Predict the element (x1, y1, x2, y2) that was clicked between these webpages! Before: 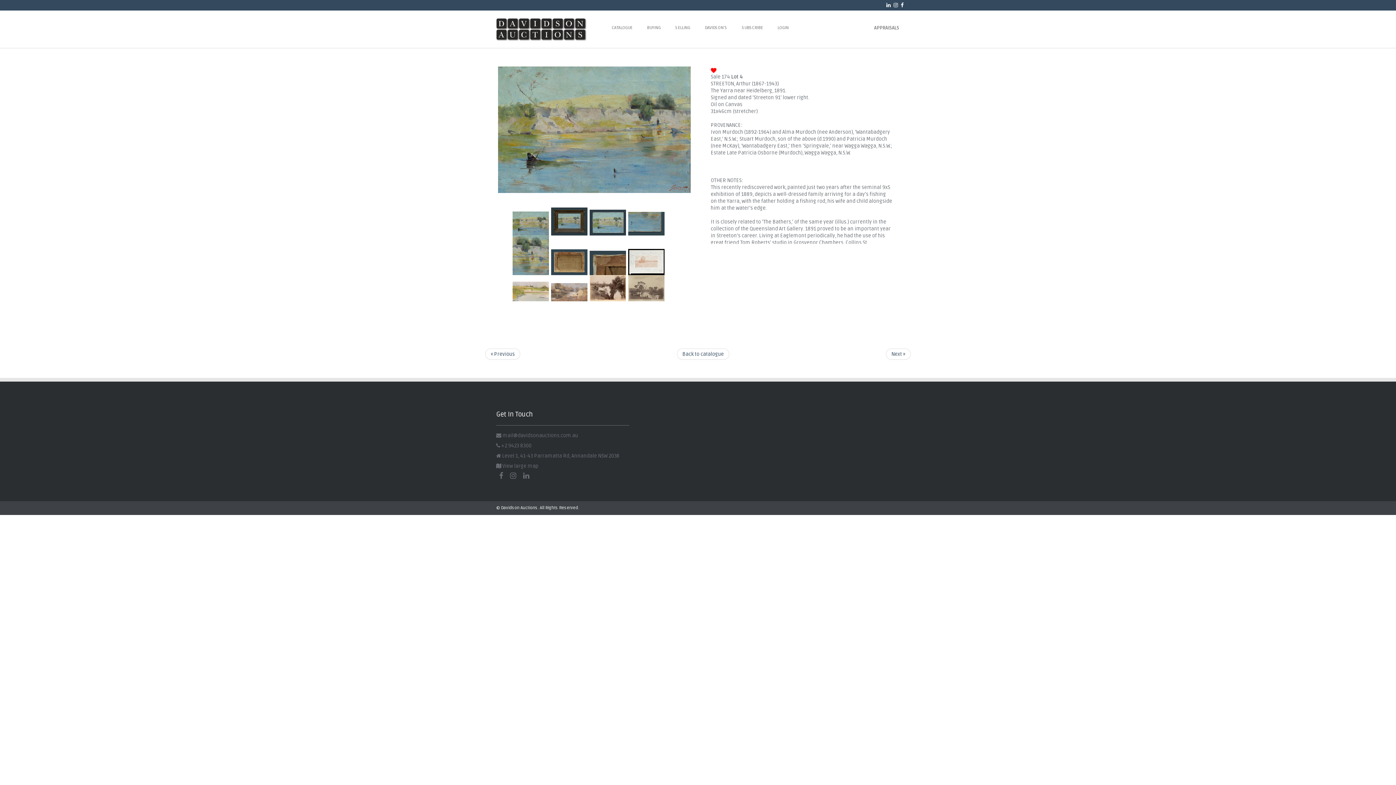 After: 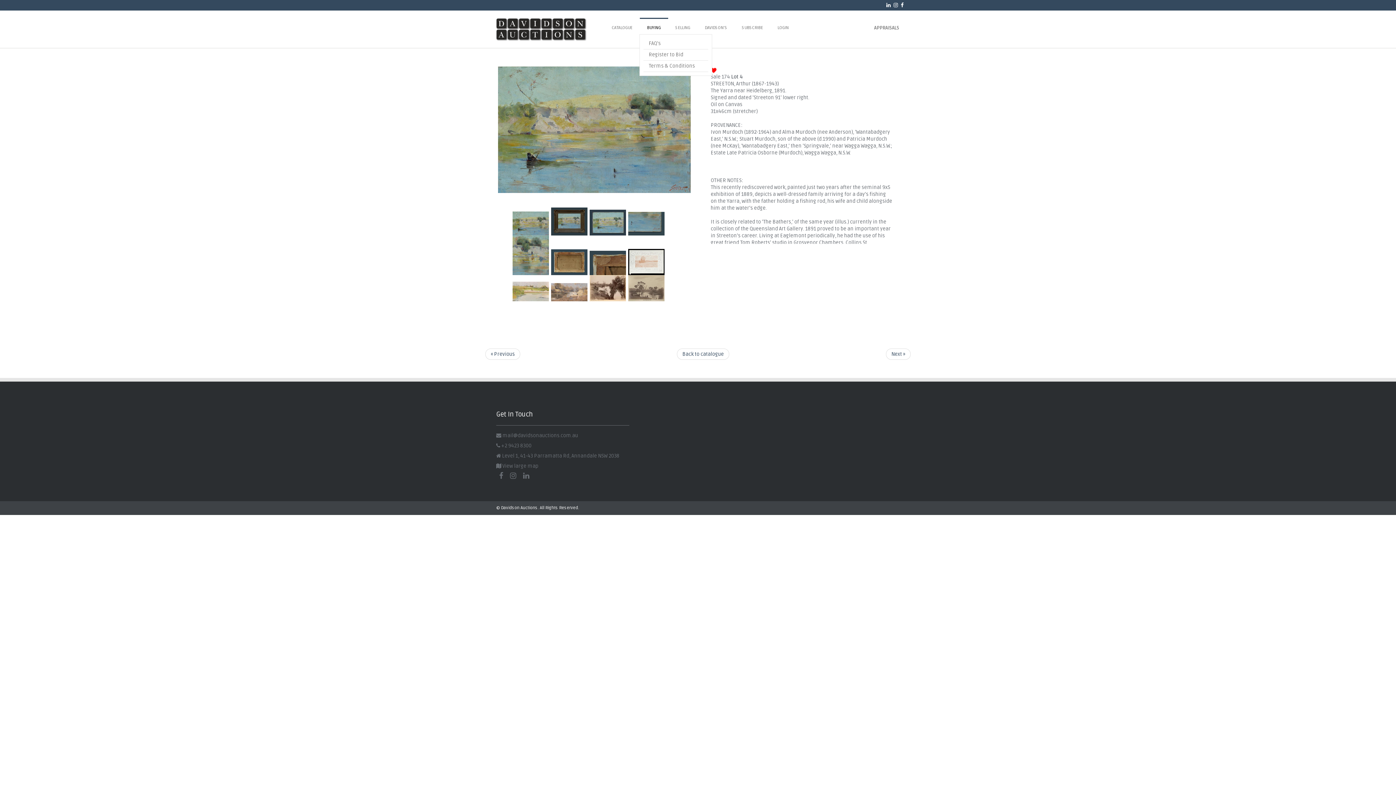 Action: bbox: (639, 18, 668, 37) label: BUYING